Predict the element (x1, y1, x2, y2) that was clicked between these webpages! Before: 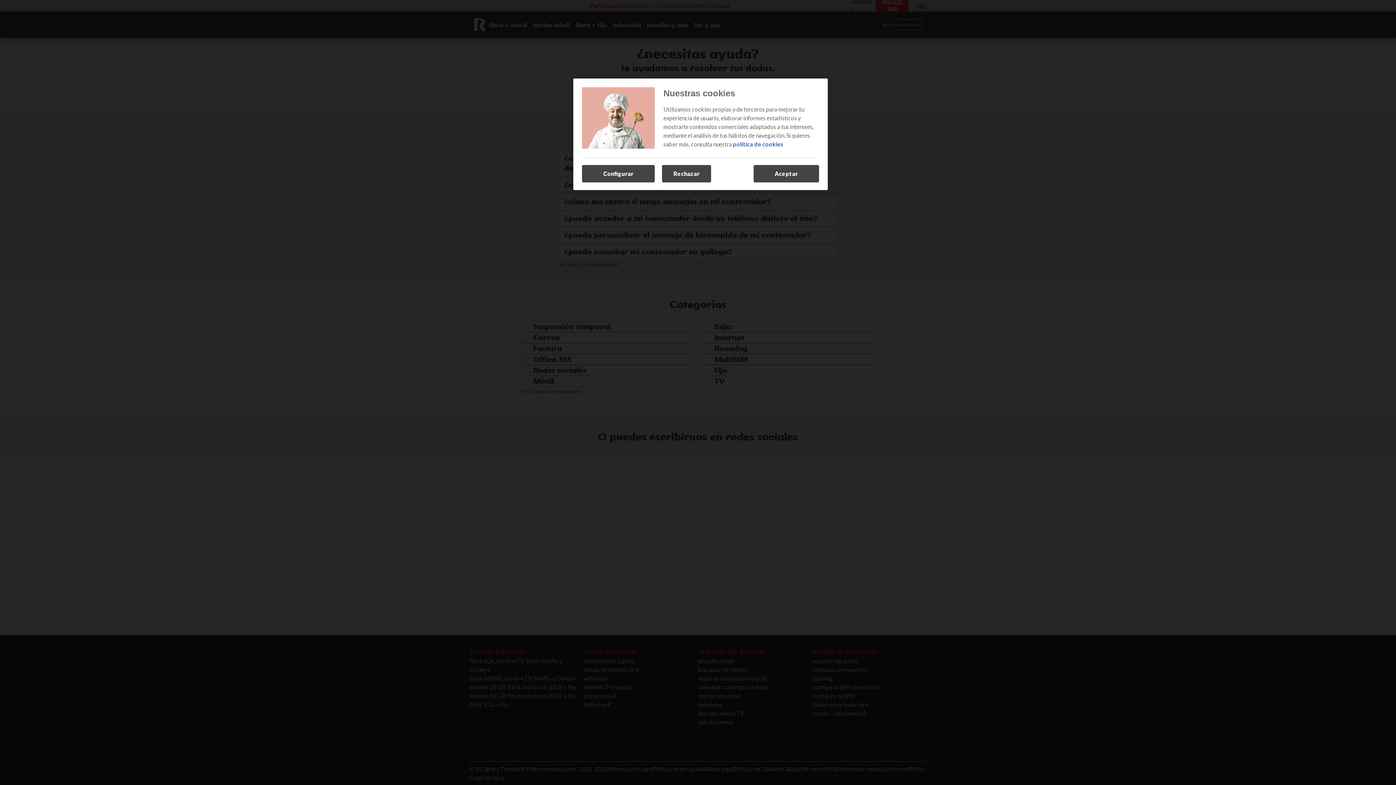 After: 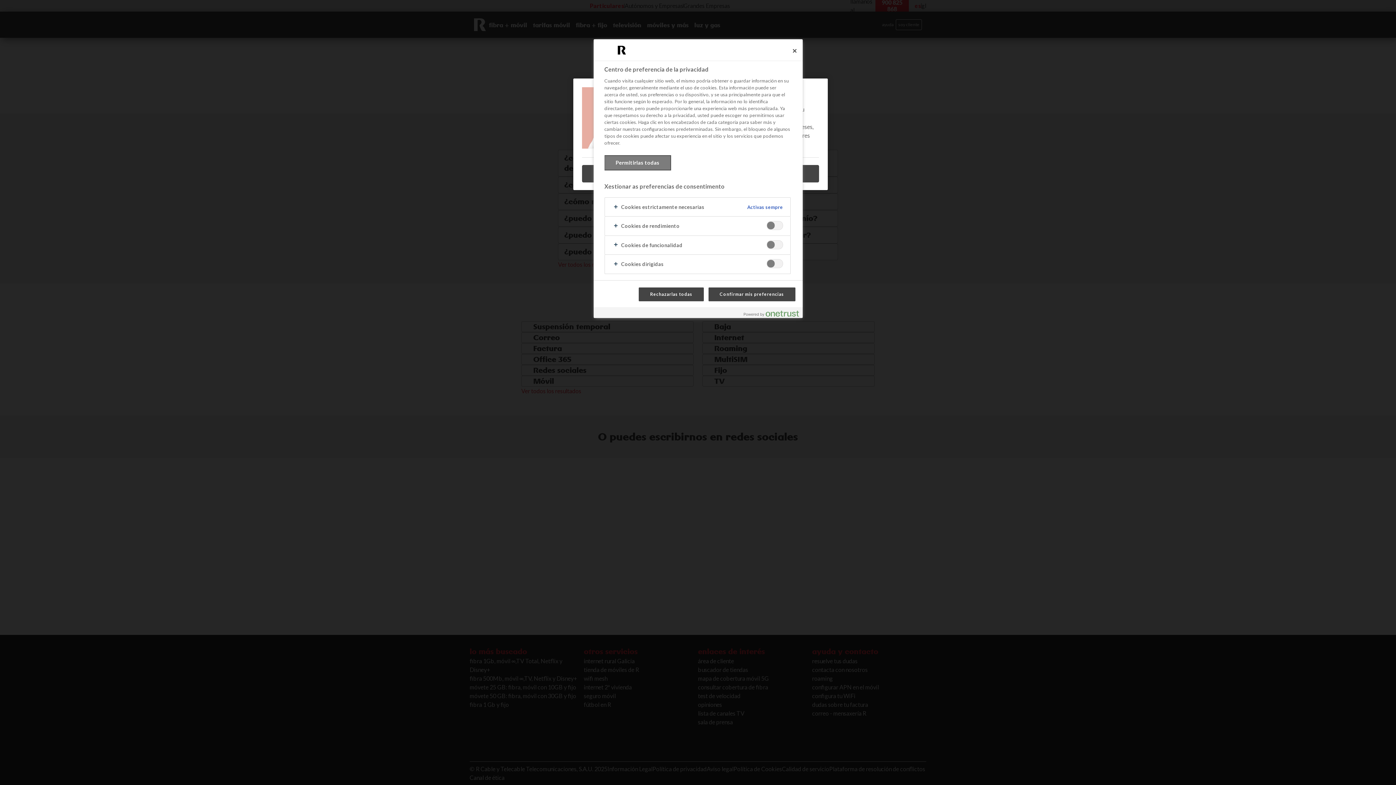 Action: bbox: (582, 165, 654, 182) label: Configurar